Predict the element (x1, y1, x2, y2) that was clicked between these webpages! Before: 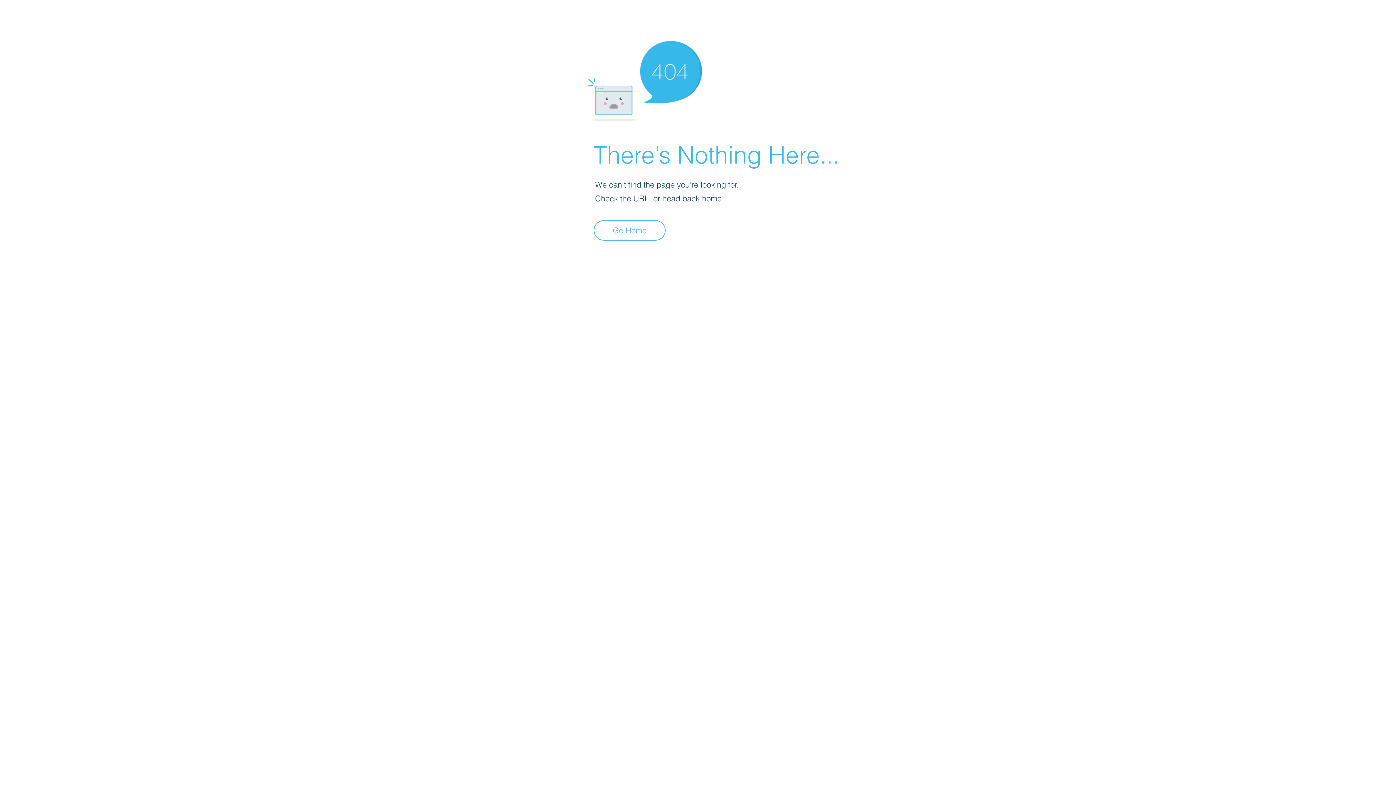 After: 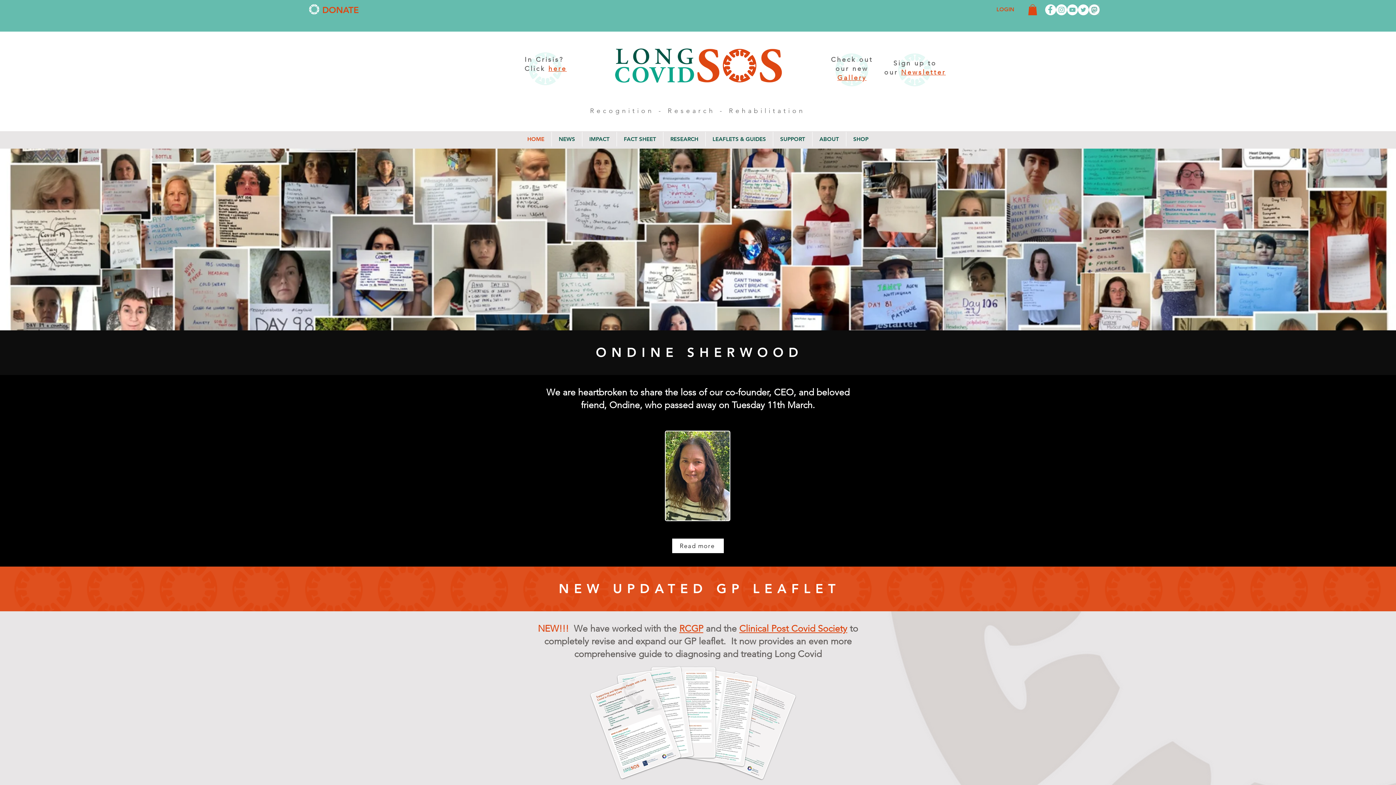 Action: bbox: (593, 220, 665, 240) label: Go Home